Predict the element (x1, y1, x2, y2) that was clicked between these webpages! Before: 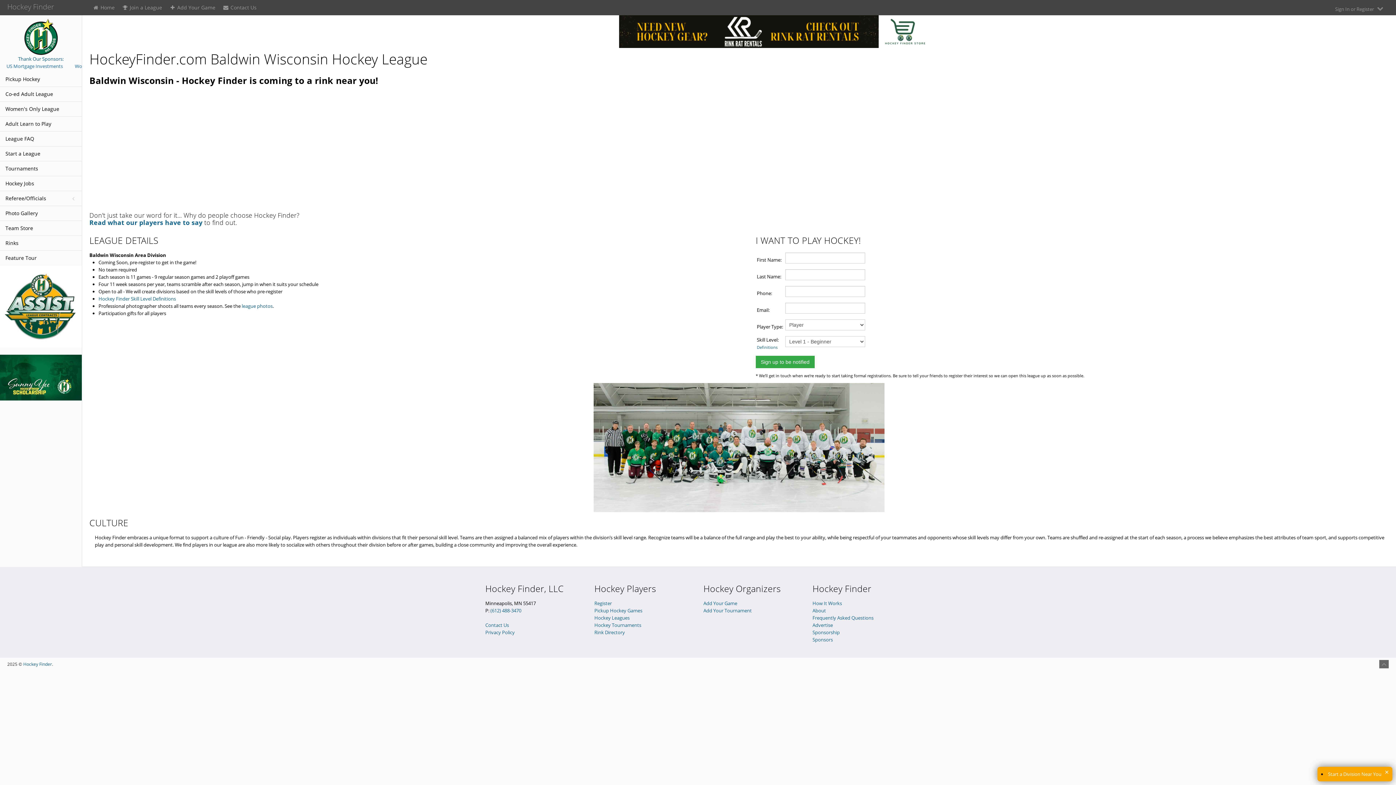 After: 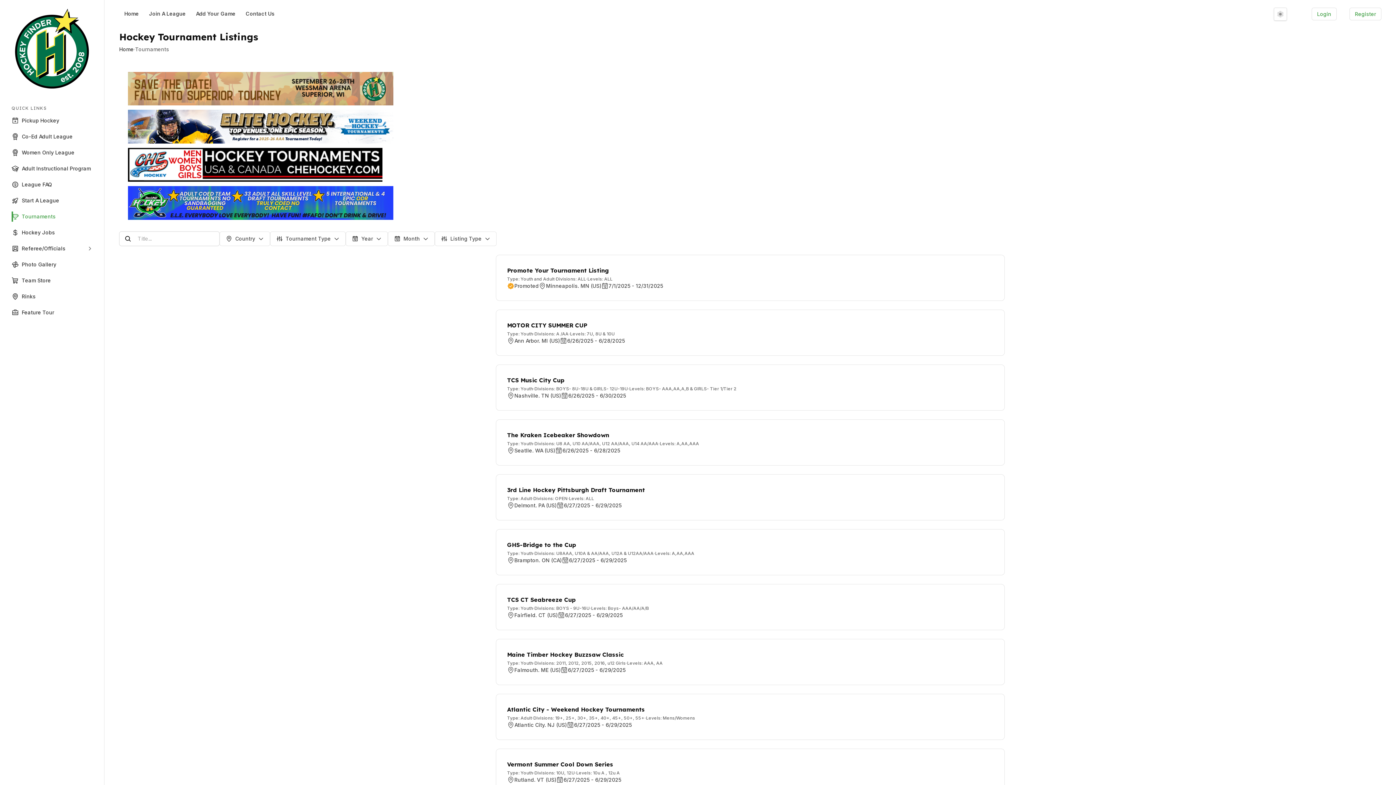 Action: label: Hockey Tournaments bbox: (594, 622, 641, 628)